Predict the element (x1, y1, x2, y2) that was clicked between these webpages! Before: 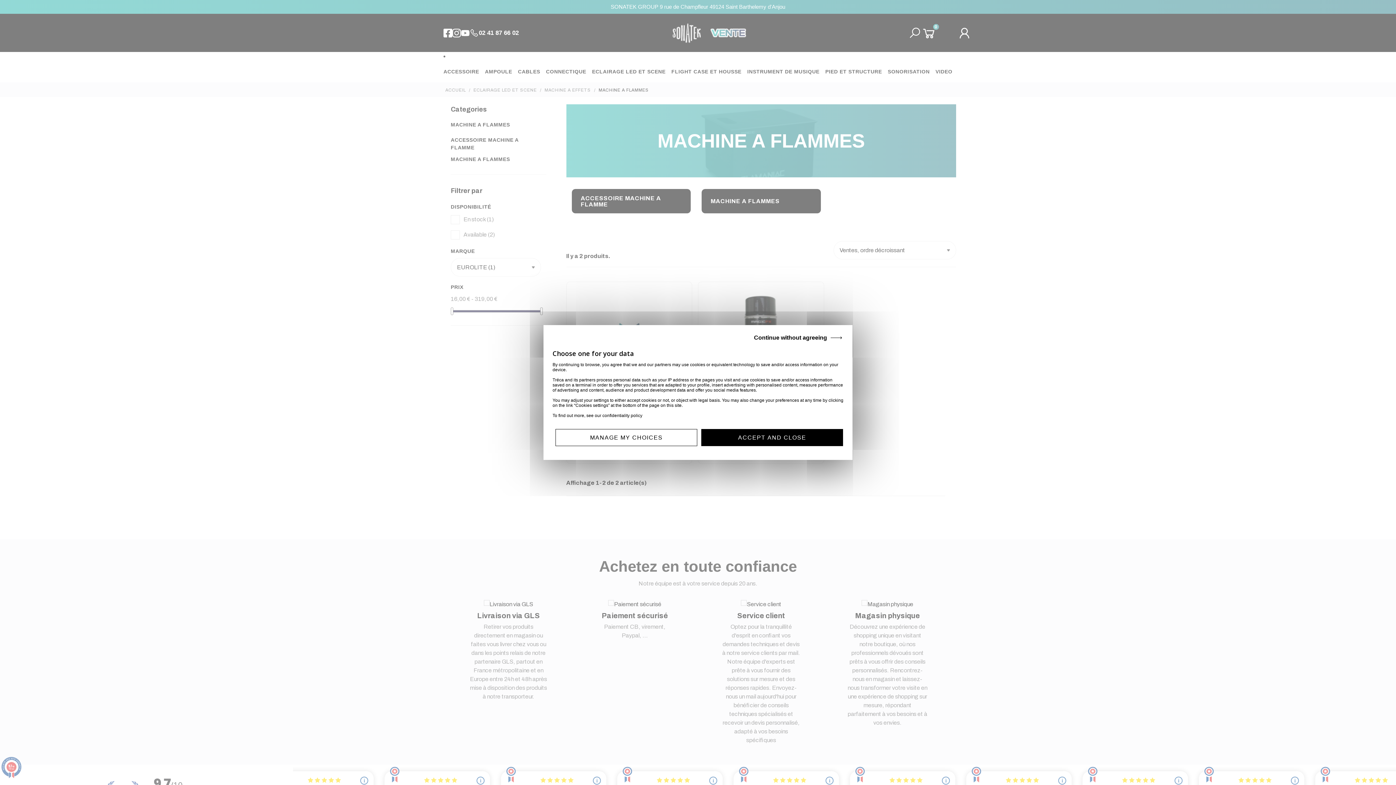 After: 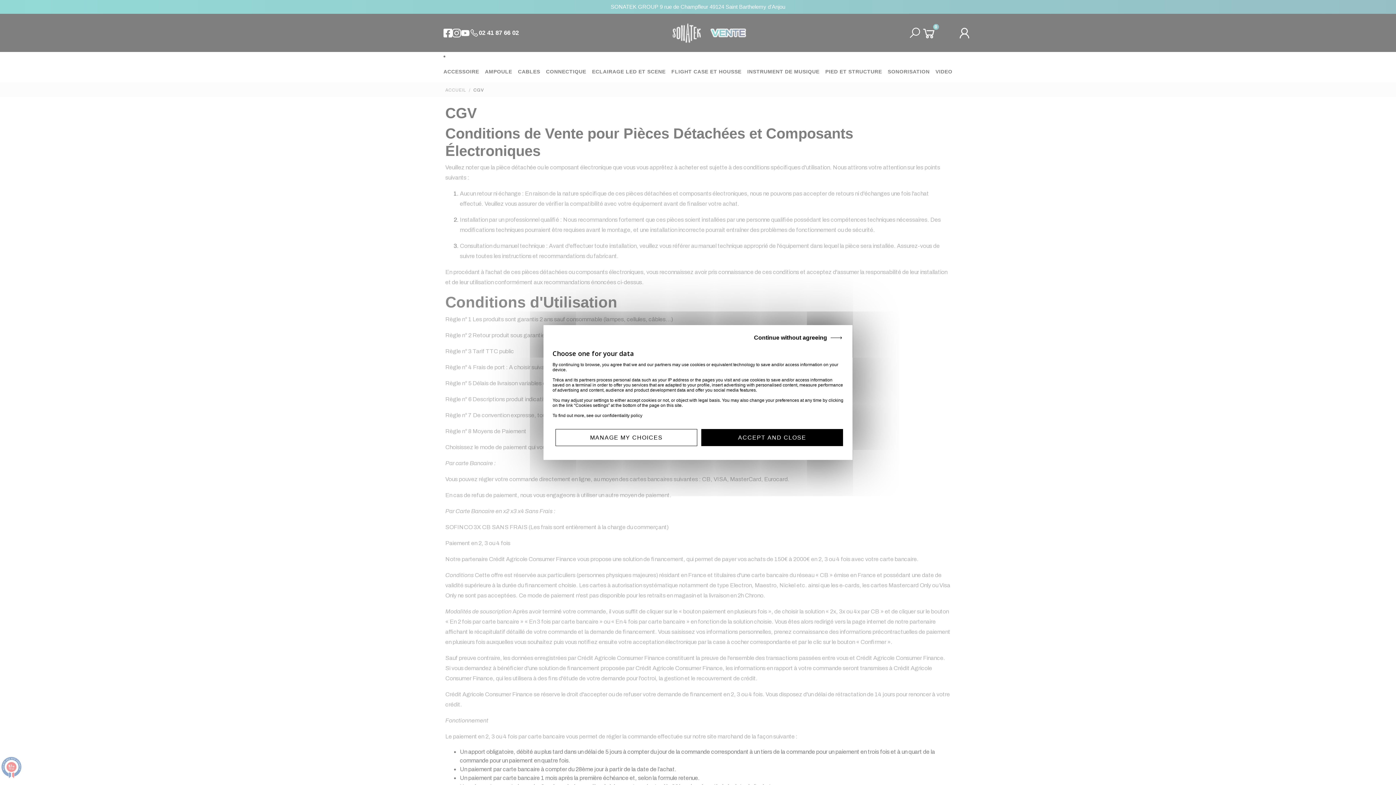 Action: bbox: (602, 413, 642, 418) label: confidentiality policy